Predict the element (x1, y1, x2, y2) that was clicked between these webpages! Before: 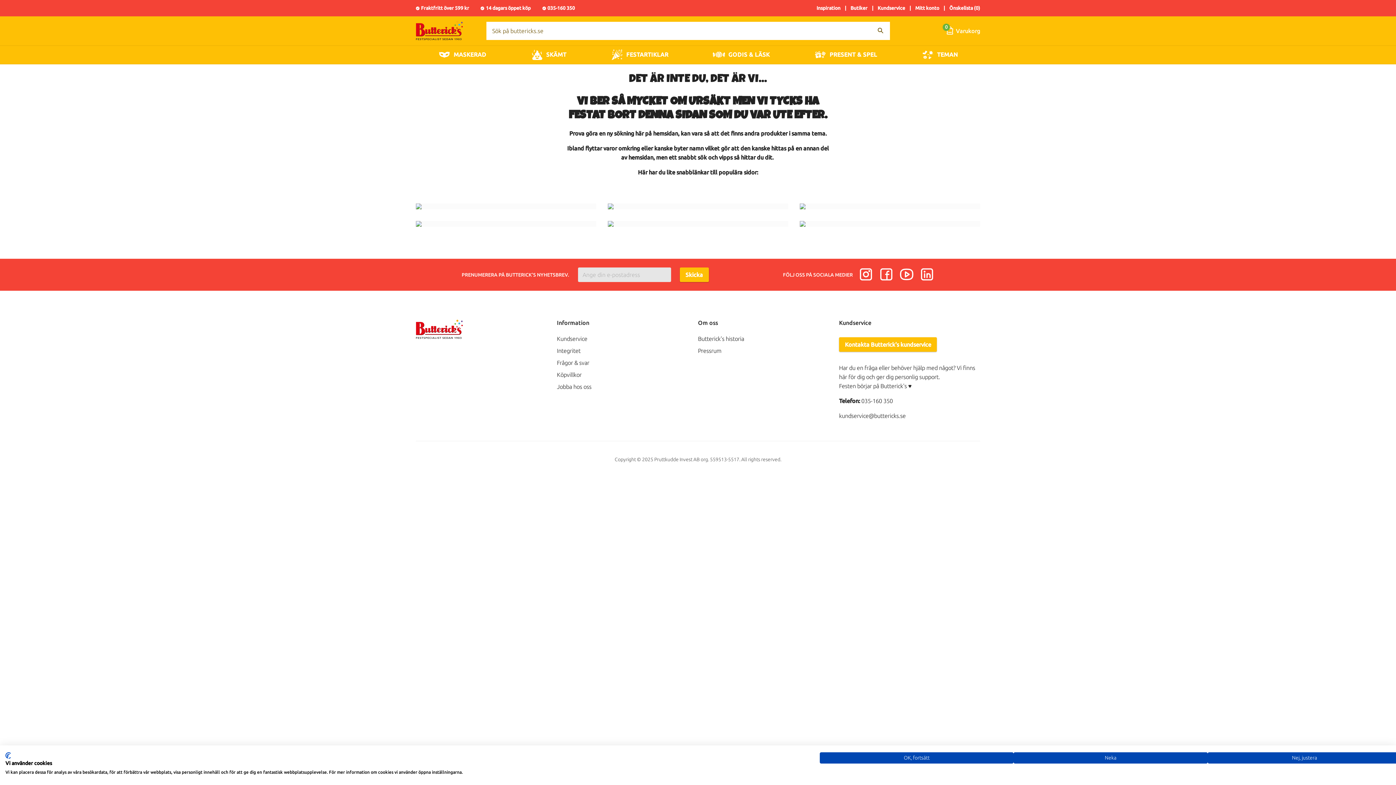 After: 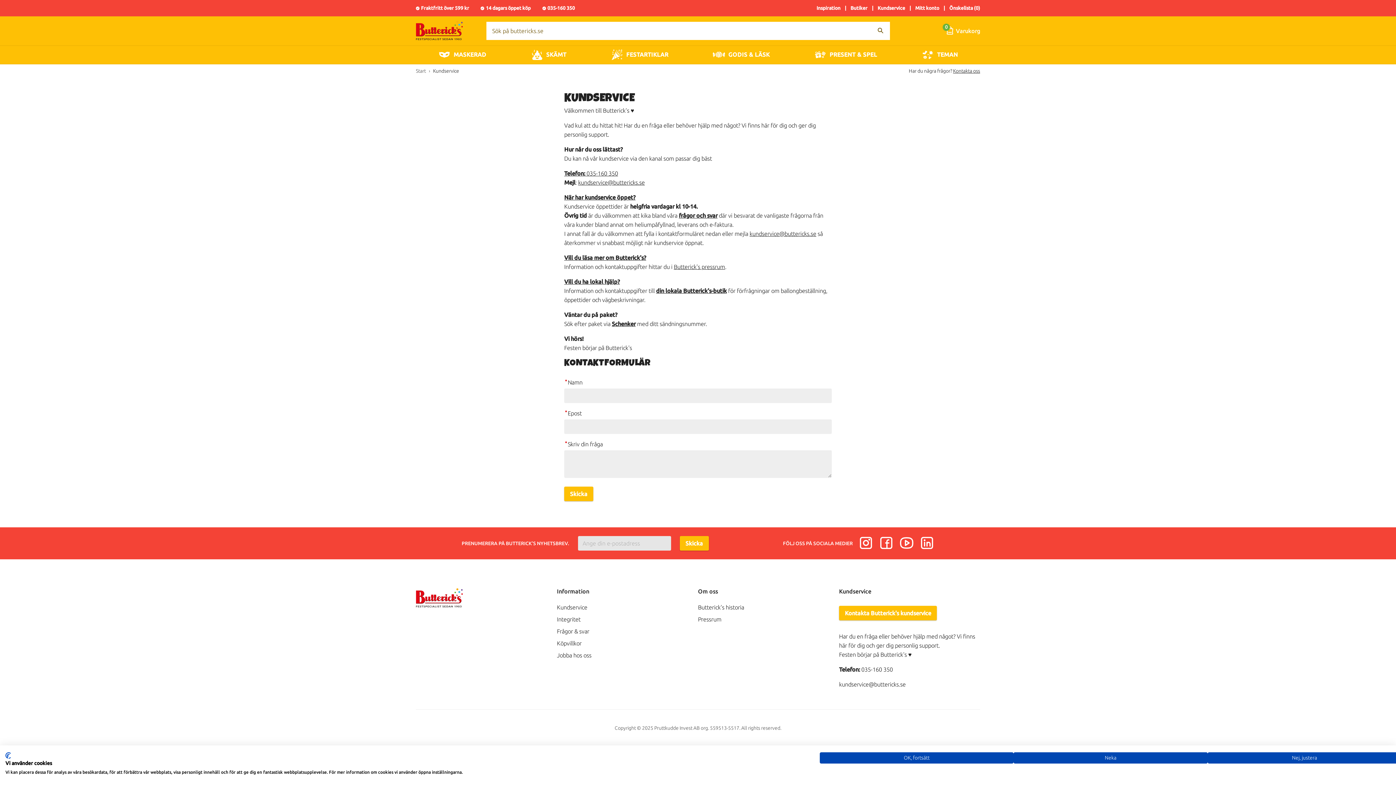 Action: bbox: (557, 334, 698, 343) label: Kundservice